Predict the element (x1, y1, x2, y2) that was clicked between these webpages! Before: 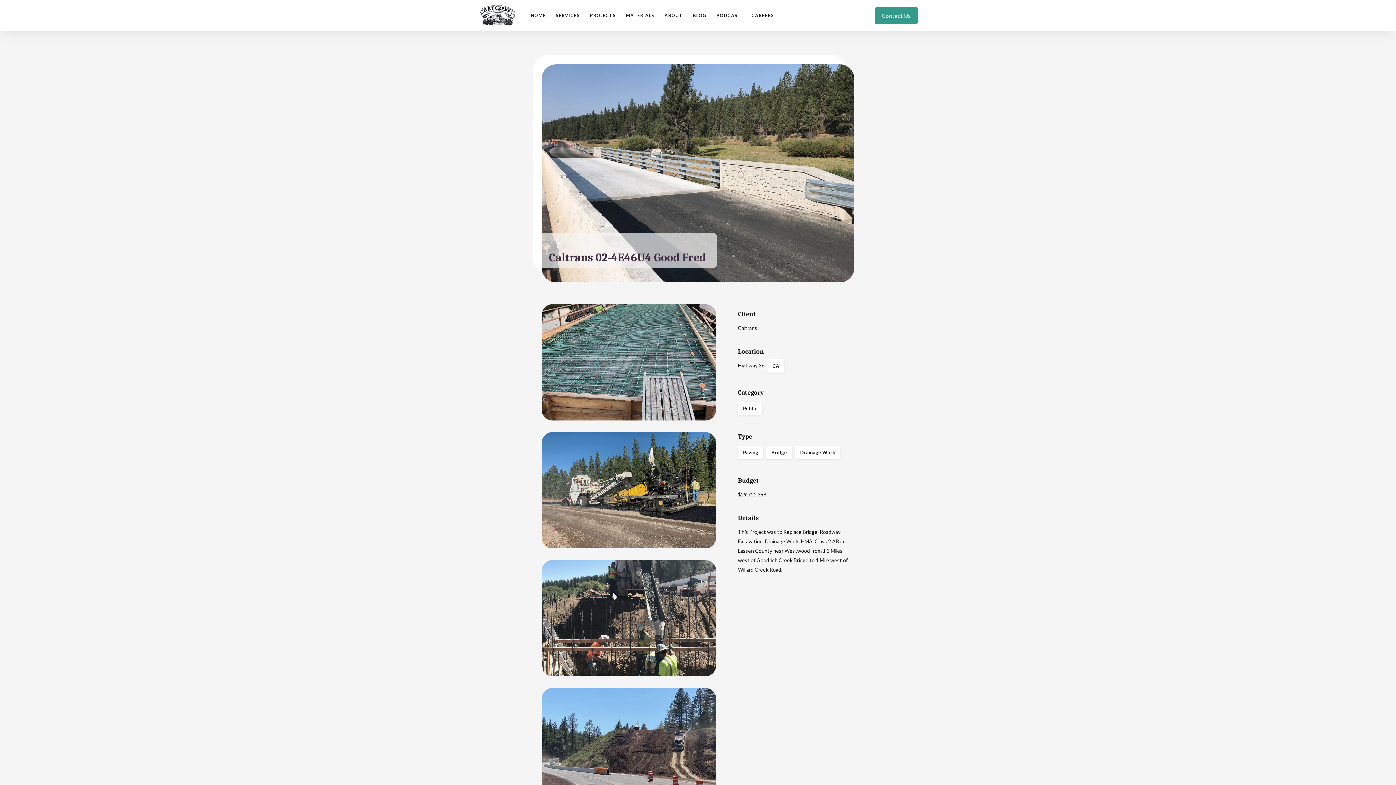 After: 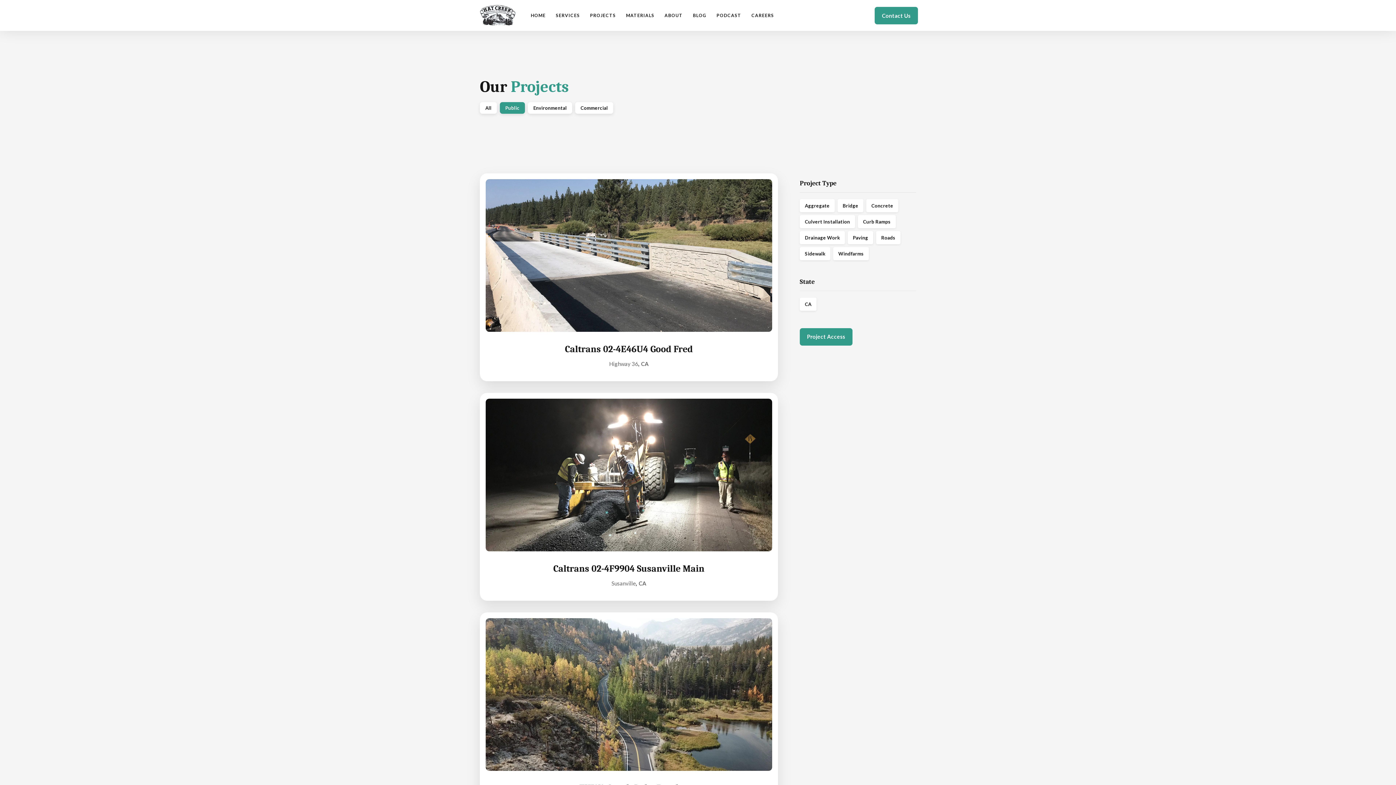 Action: label: Public bbox: (738, 402, 762, 415)